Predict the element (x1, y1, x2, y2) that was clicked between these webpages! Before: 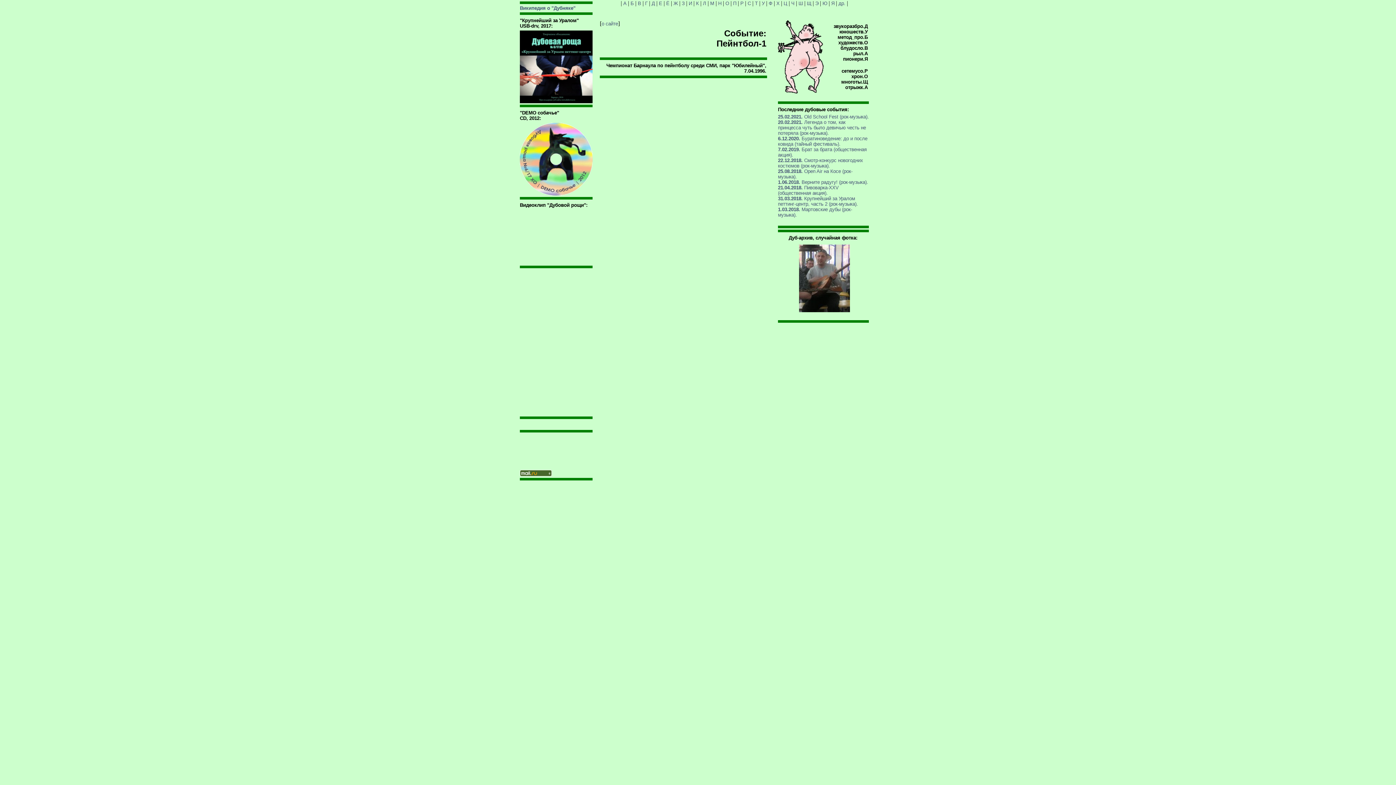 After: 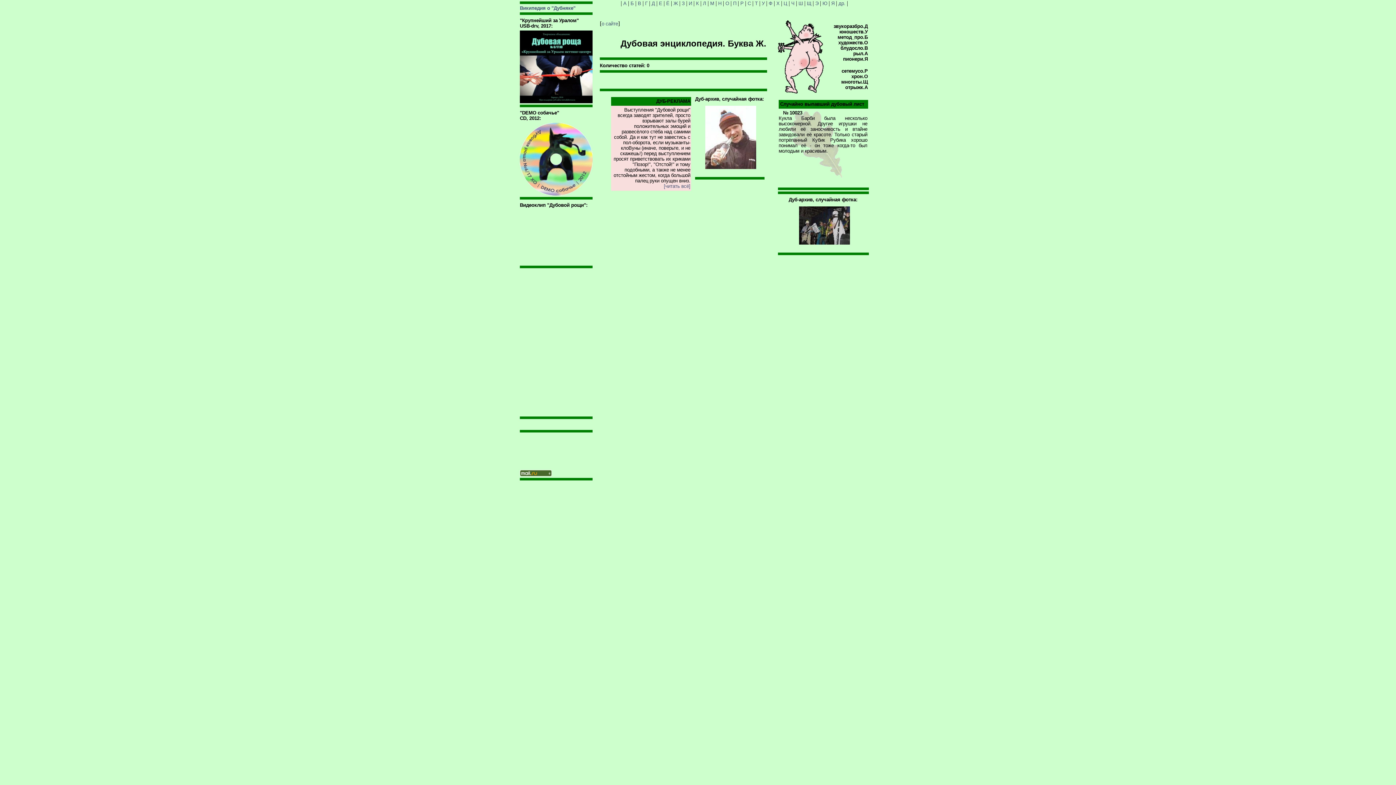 Action: label: Ж bbox: (673, 0, 678, 6)